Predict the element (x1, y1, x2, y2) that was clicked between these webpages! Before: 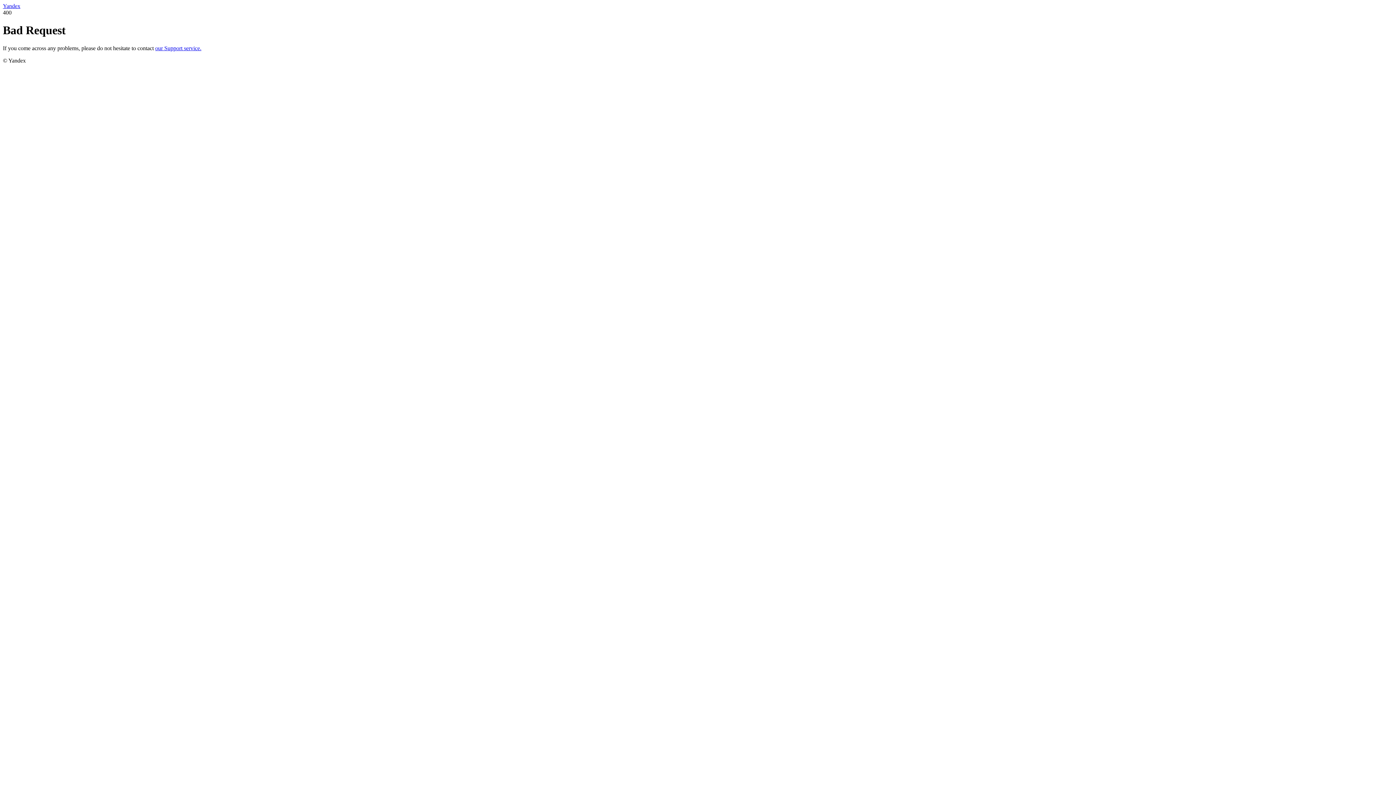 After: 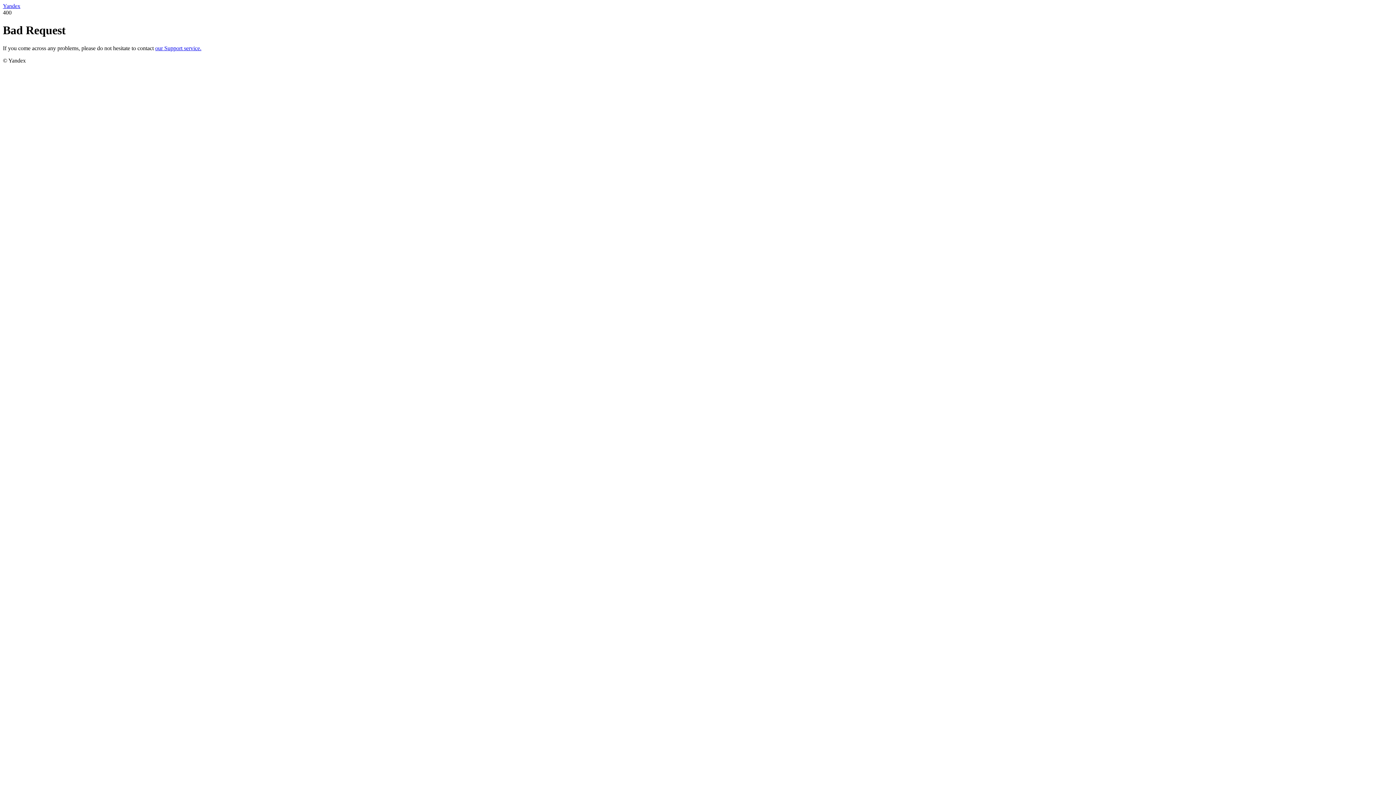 Action: bbox: (2, 2, 20, 9) label: Yandex